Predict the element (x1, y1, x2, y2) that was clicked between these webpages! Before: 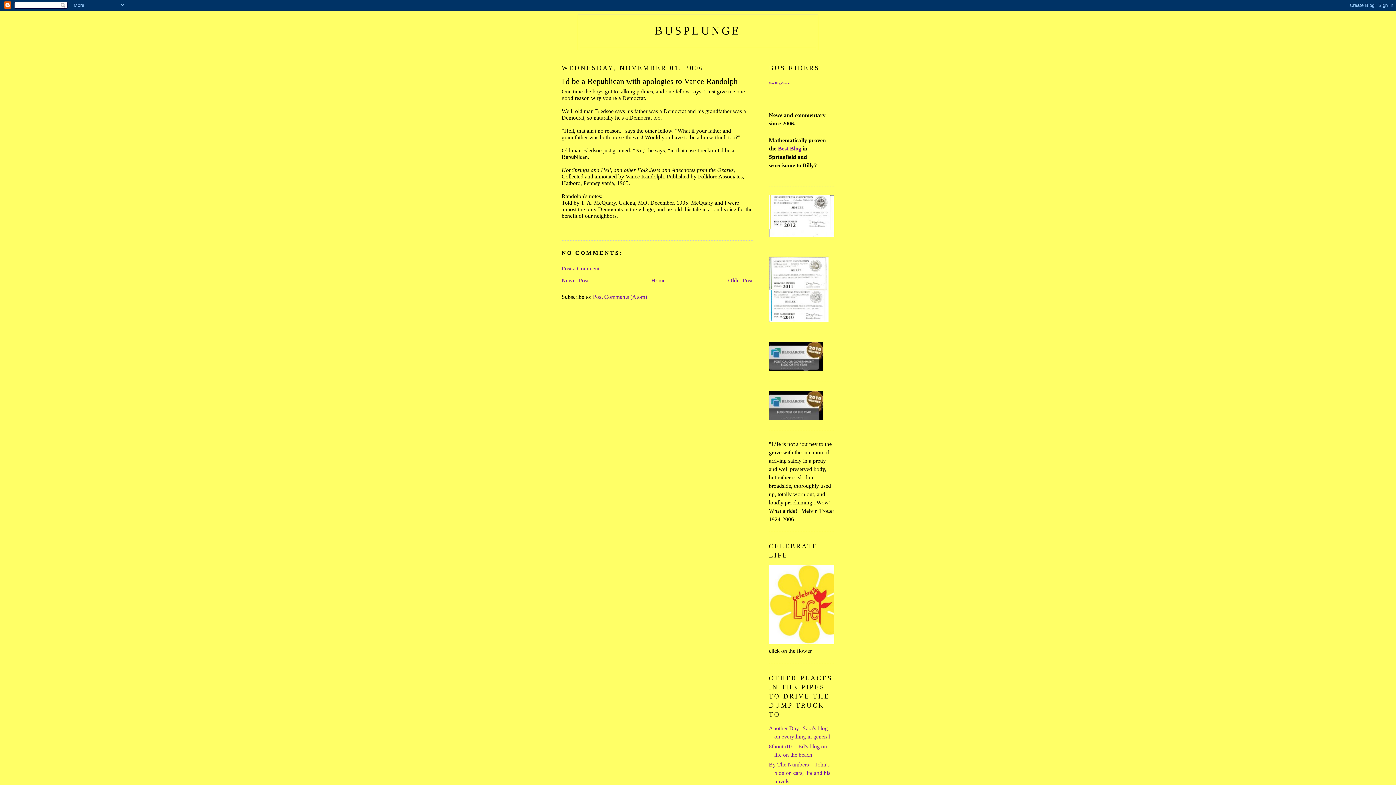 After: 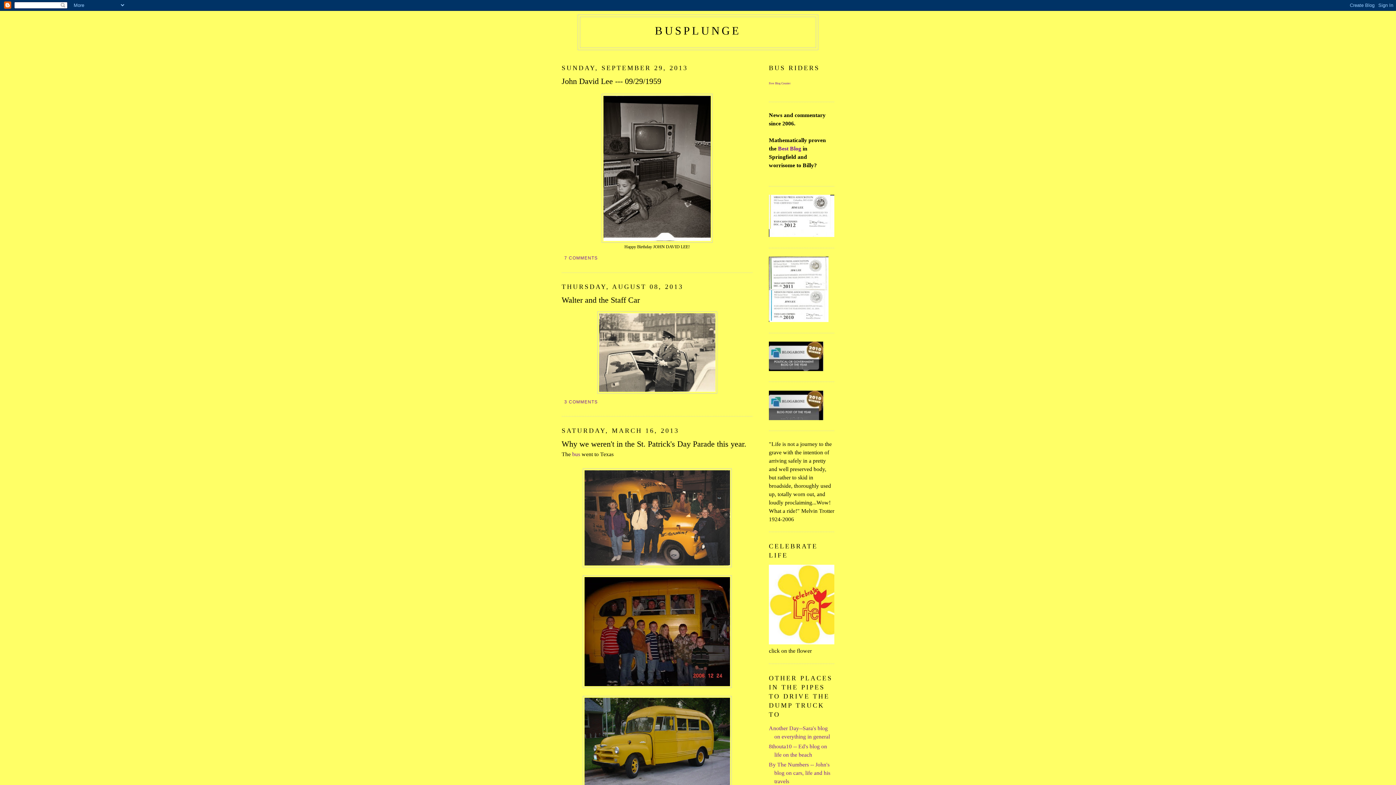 Action: bbox: (651, 277, 665, 283) label: Home